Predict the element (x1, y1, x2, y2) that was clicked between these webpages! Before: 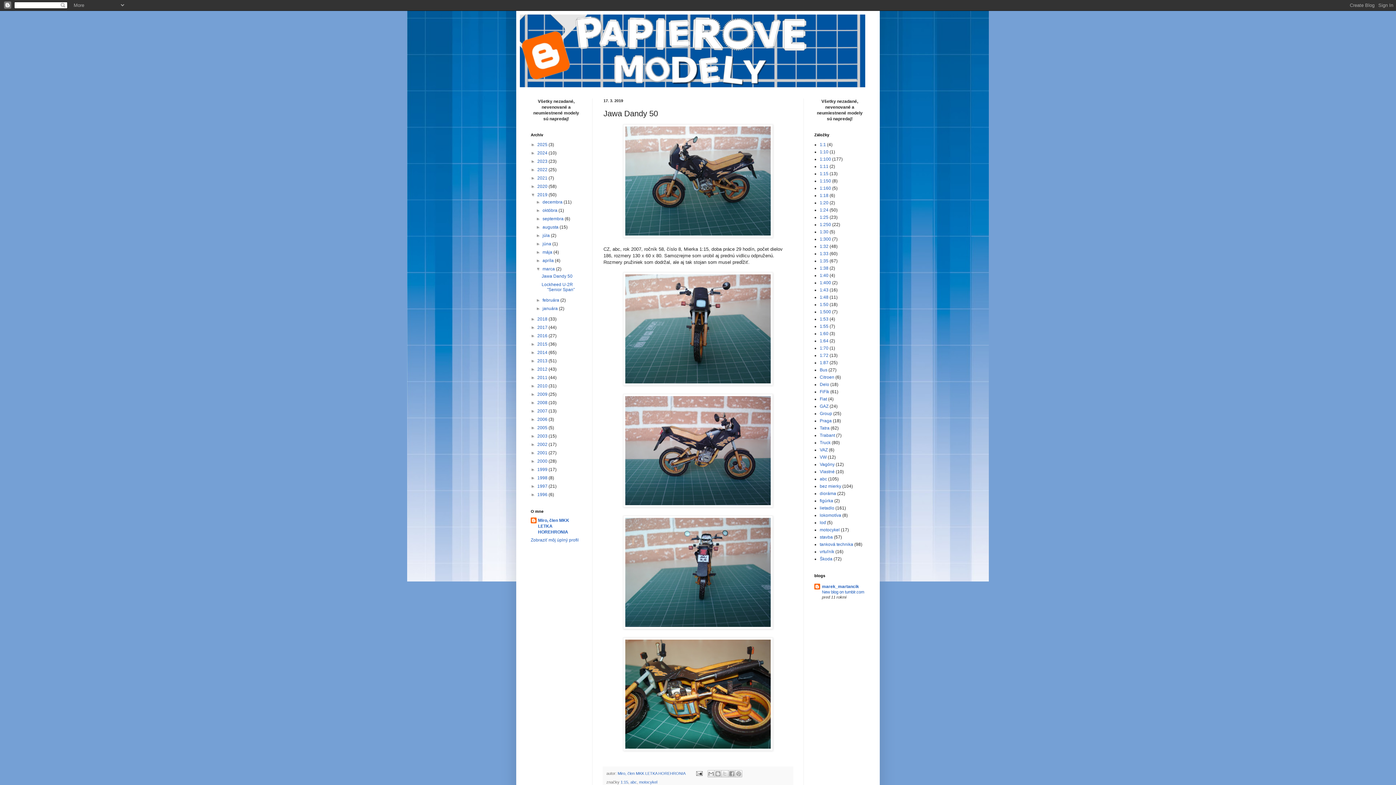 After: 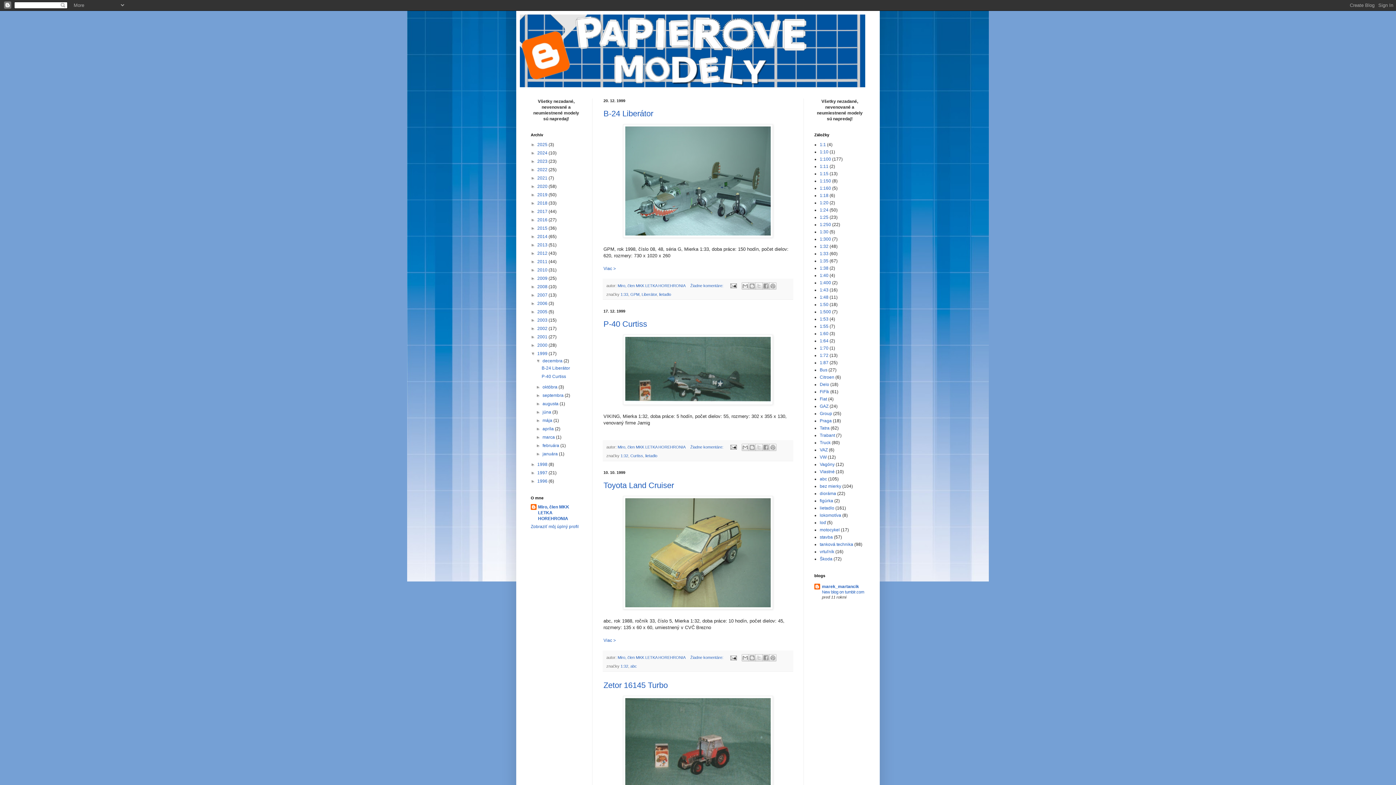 Action: bbox: (537, 467, 548, 472) label: 1999 